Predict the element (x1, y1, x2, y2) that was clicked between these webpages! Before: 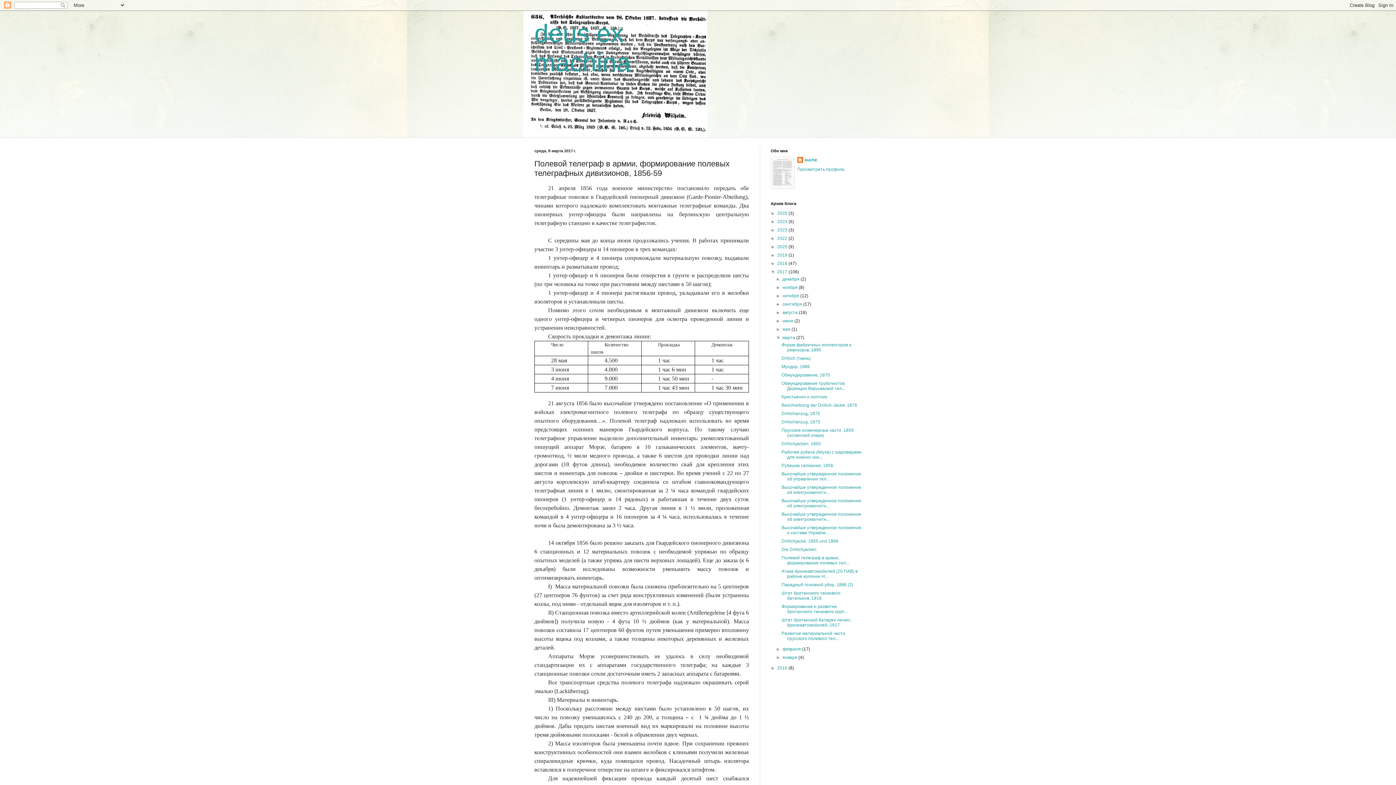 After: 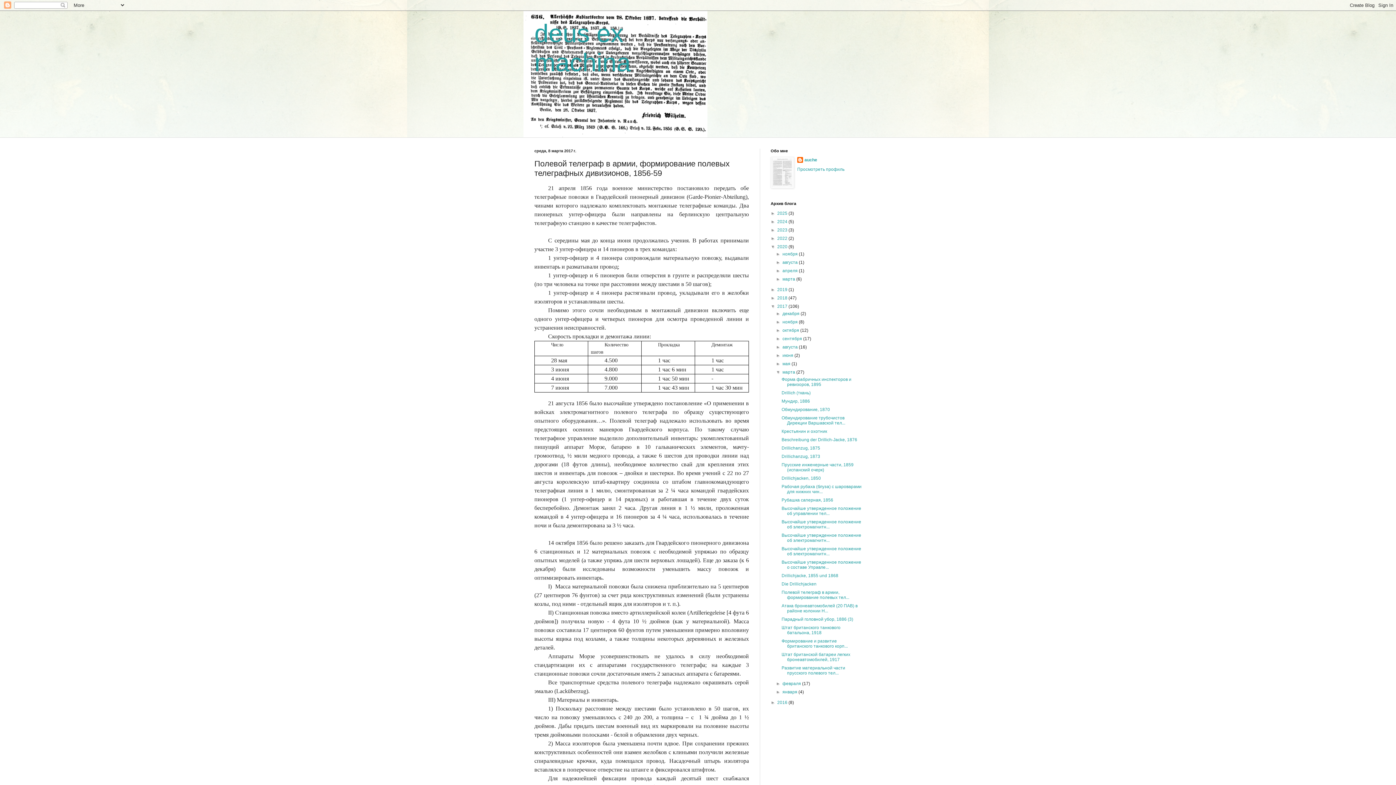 Action: label: ►   bbox: (770, 244, 777, 249)